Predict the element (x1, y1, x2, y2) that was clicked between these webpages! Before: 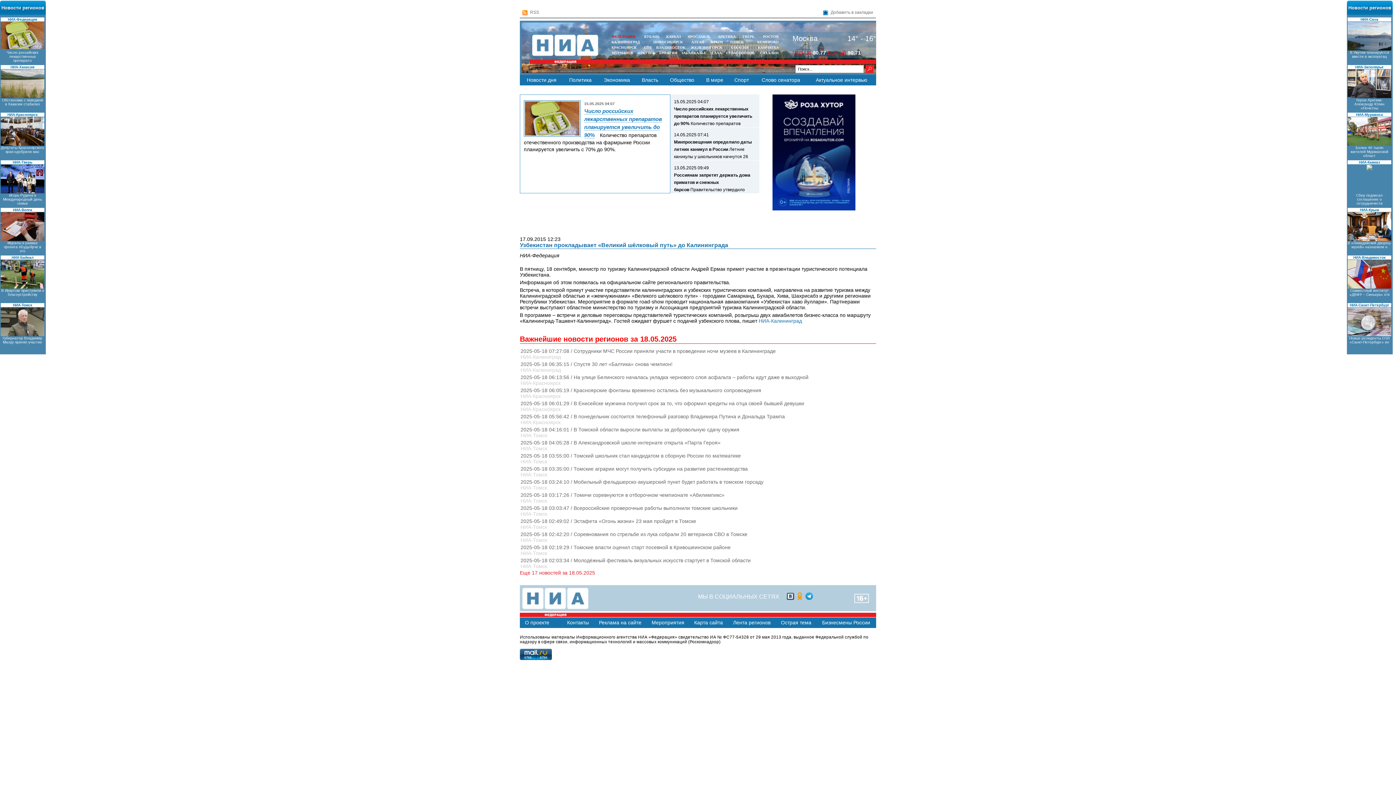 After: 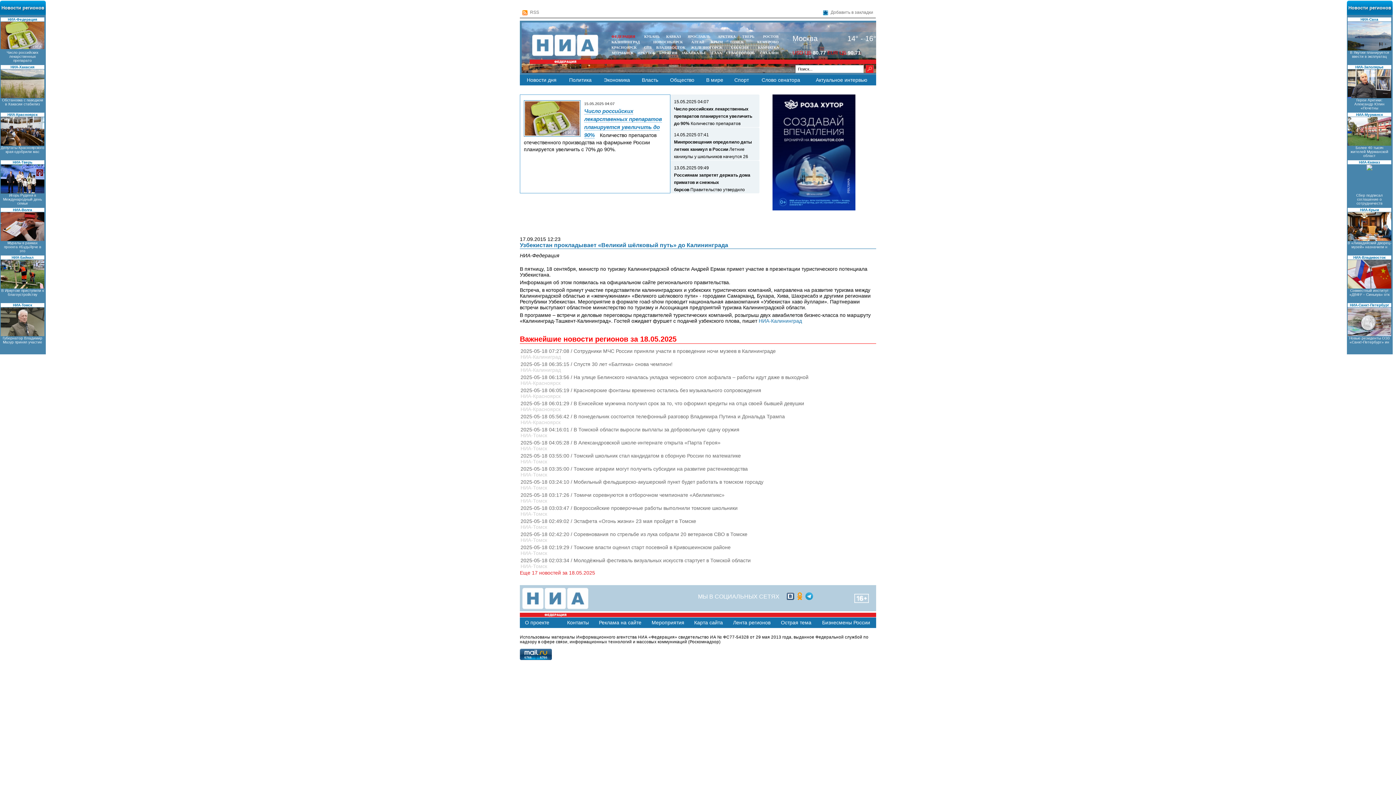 Action: label: СЕВАСТОПОЛЬ bbox: (726, 50, 755, 54)